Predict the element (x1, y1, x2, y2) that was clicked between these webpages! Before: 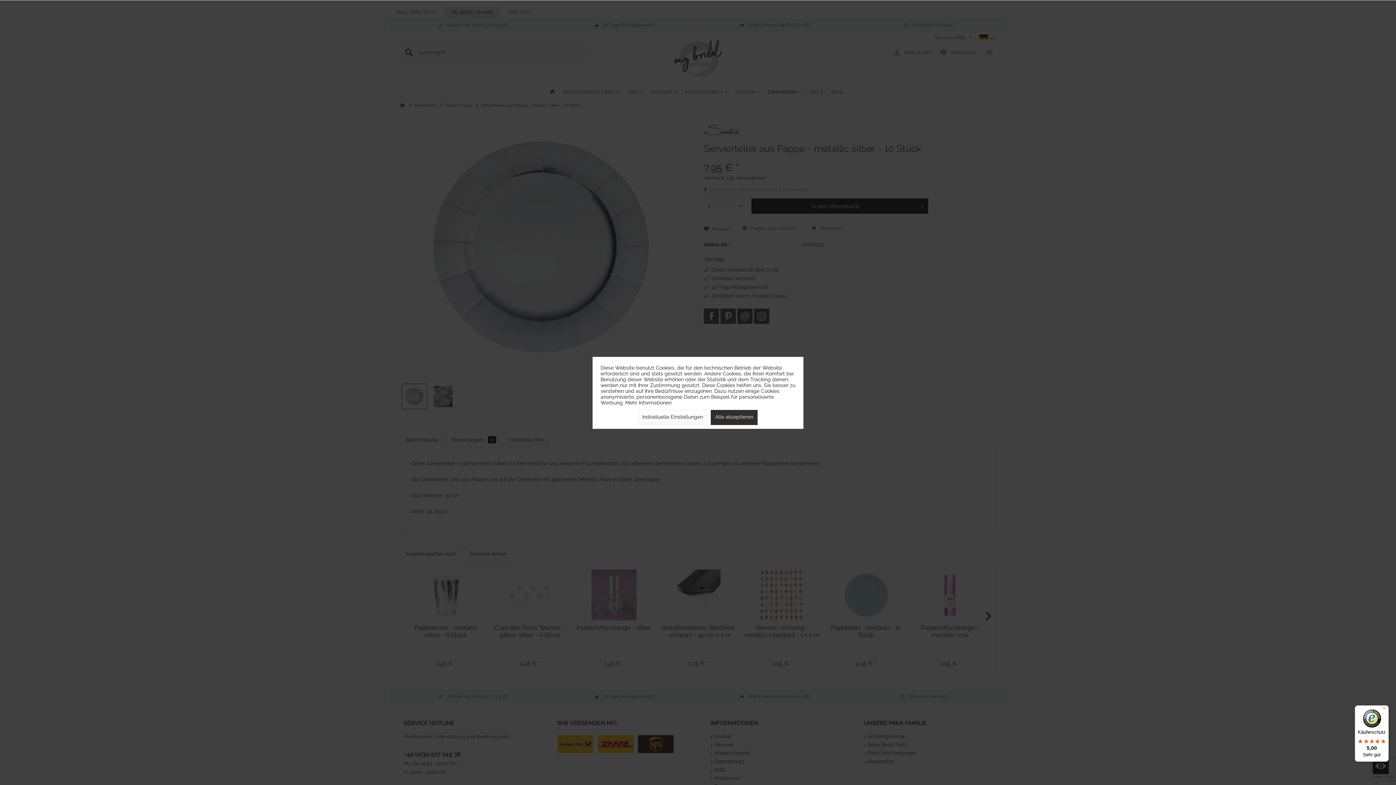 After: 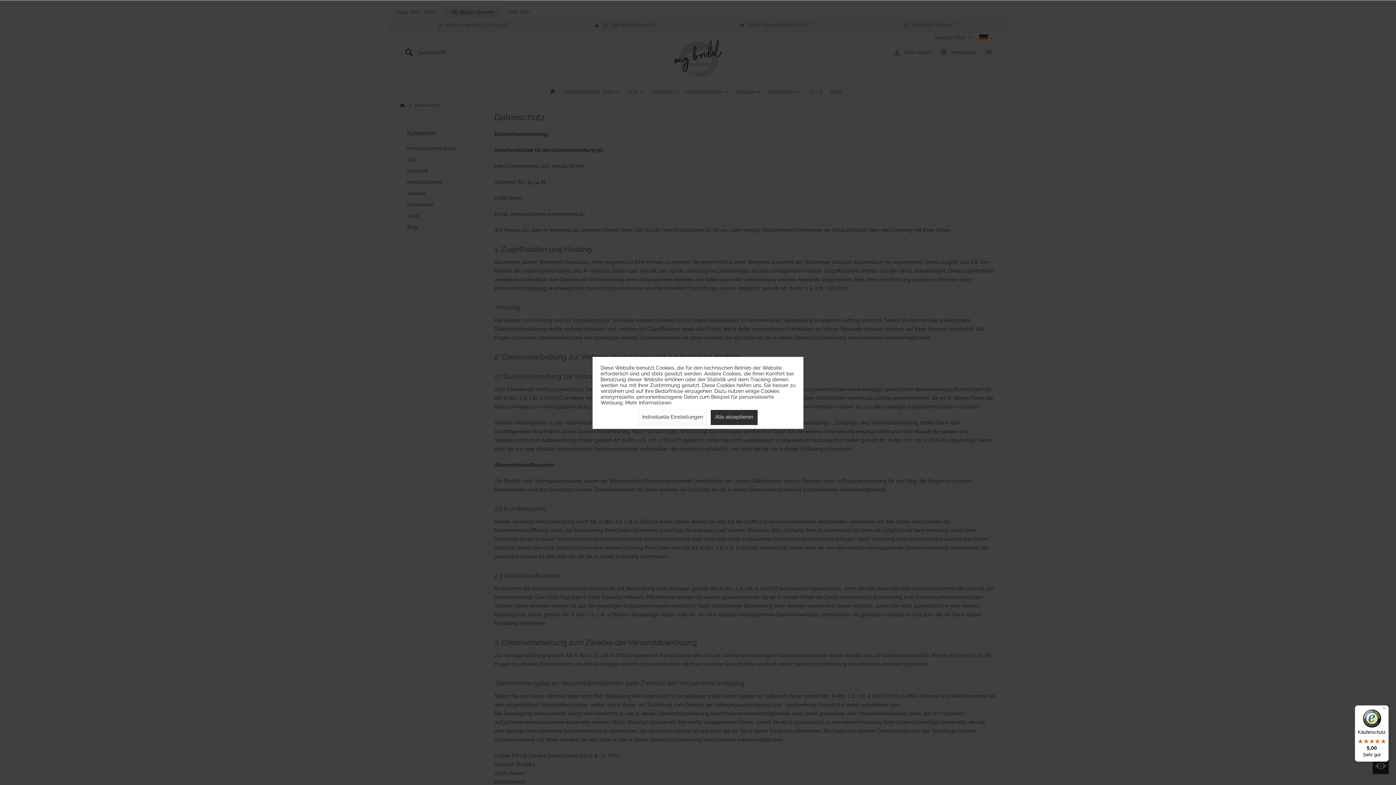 Action: label: Mehr Informationen bbox: (625, 399, 671, 405)